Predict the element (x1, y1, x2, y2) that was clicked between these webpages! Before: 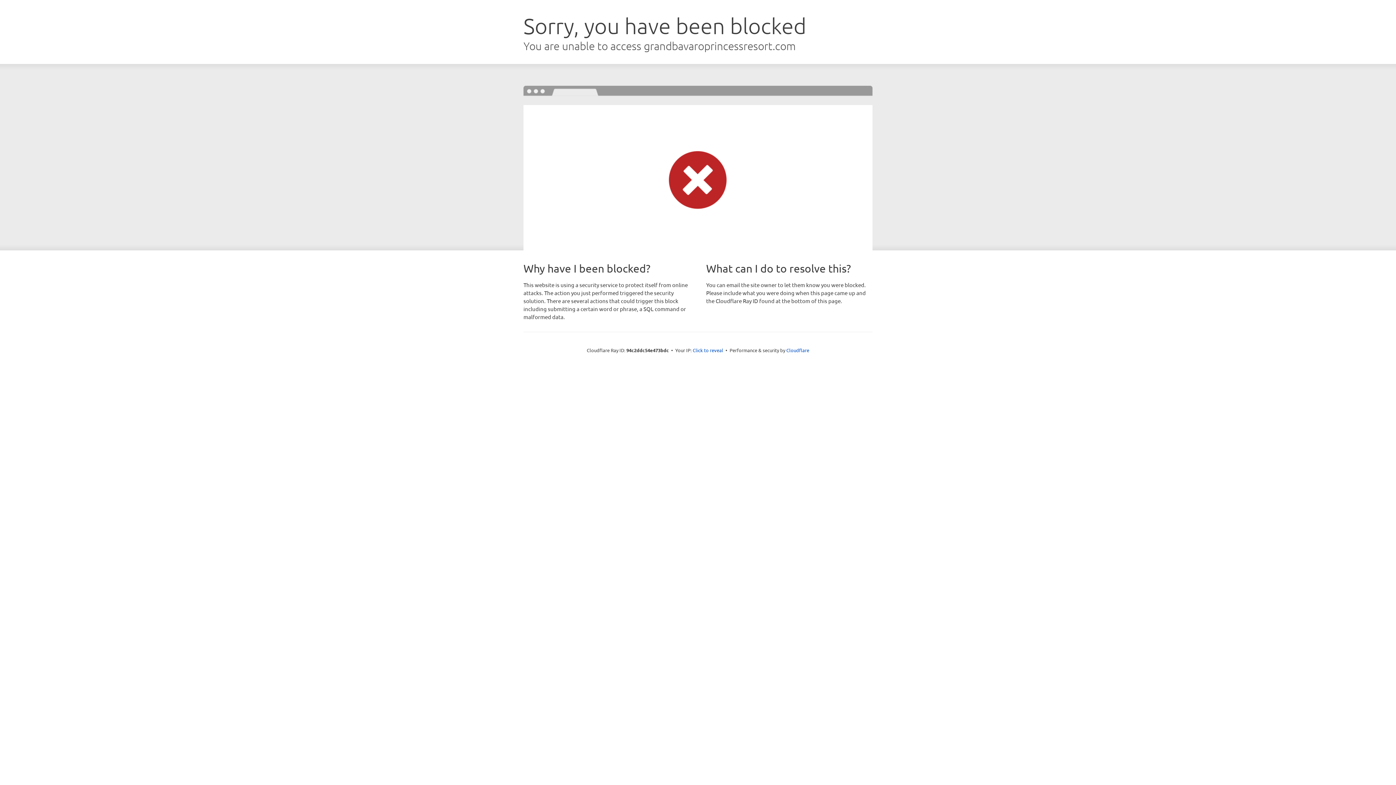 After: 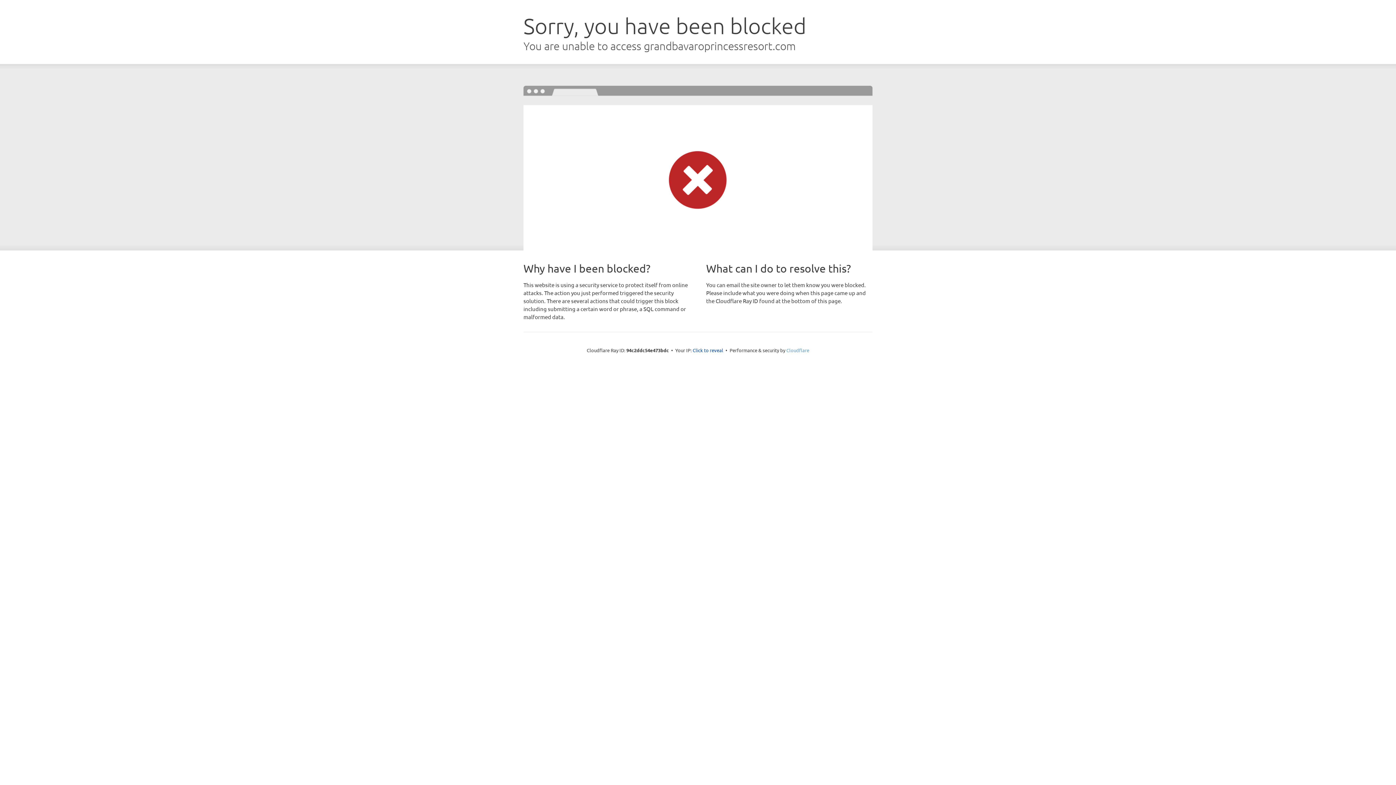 Action: label: Cloudflare bbox: (786, 347, 809, 353)